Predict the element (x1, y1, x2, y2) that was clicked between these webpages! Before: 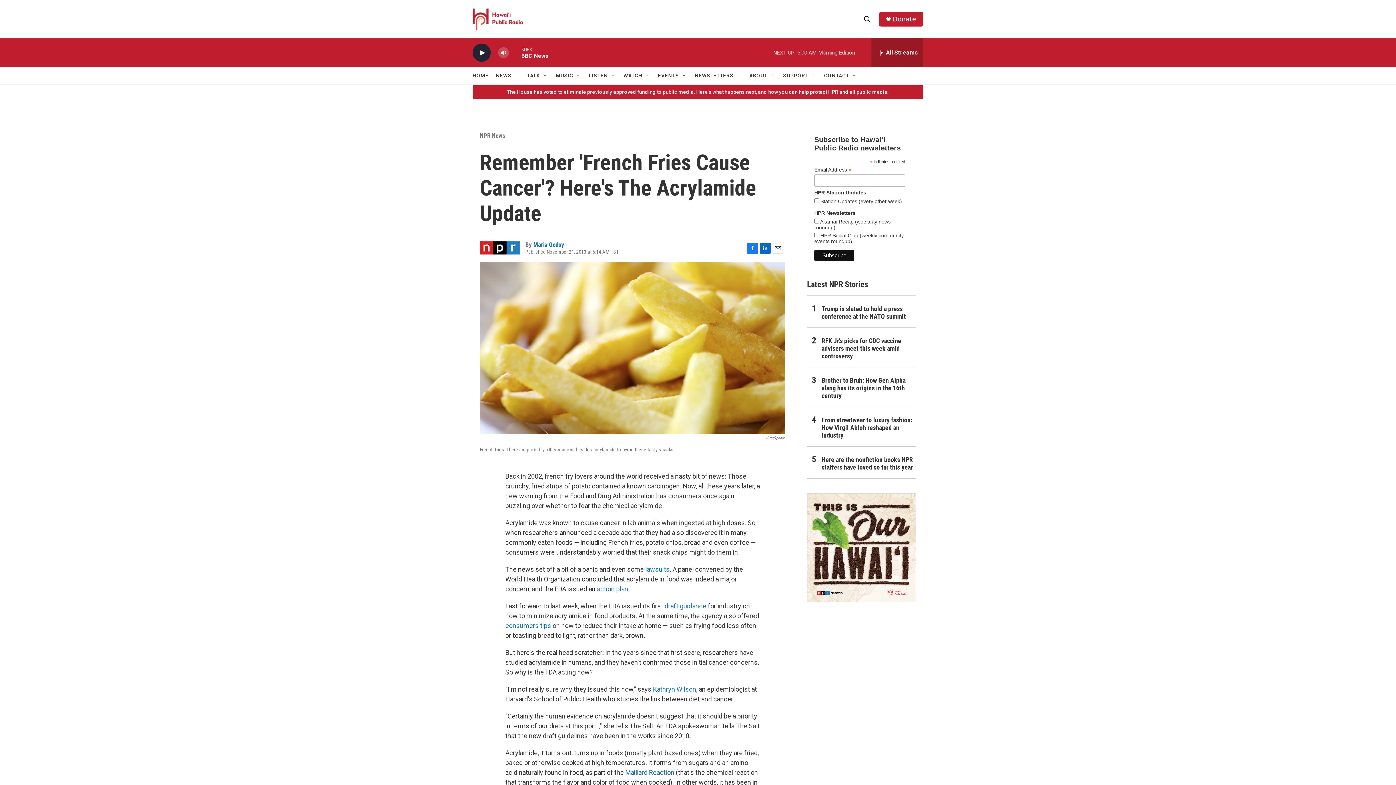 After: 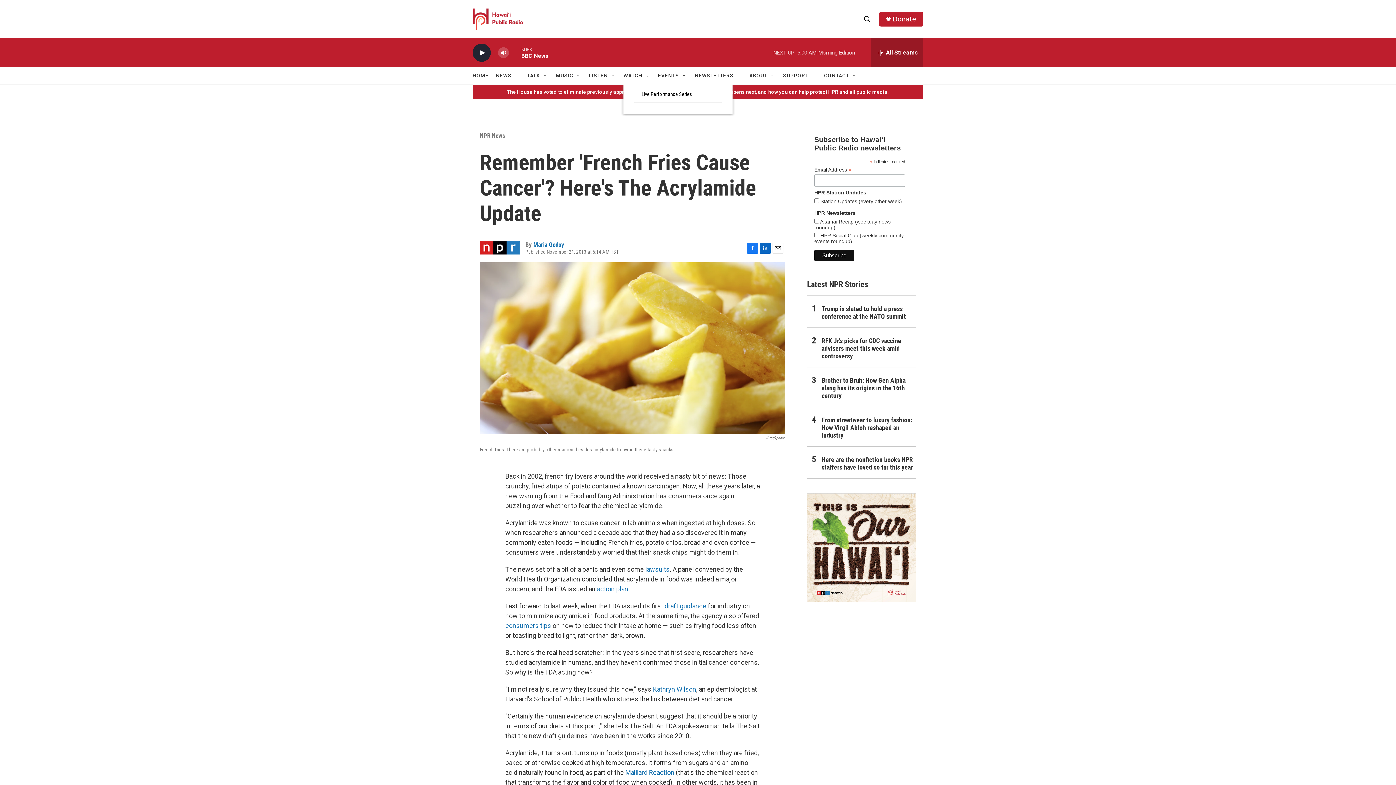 Action: bbox: (649, 72, 655, 78) label: Open Sub Navigation